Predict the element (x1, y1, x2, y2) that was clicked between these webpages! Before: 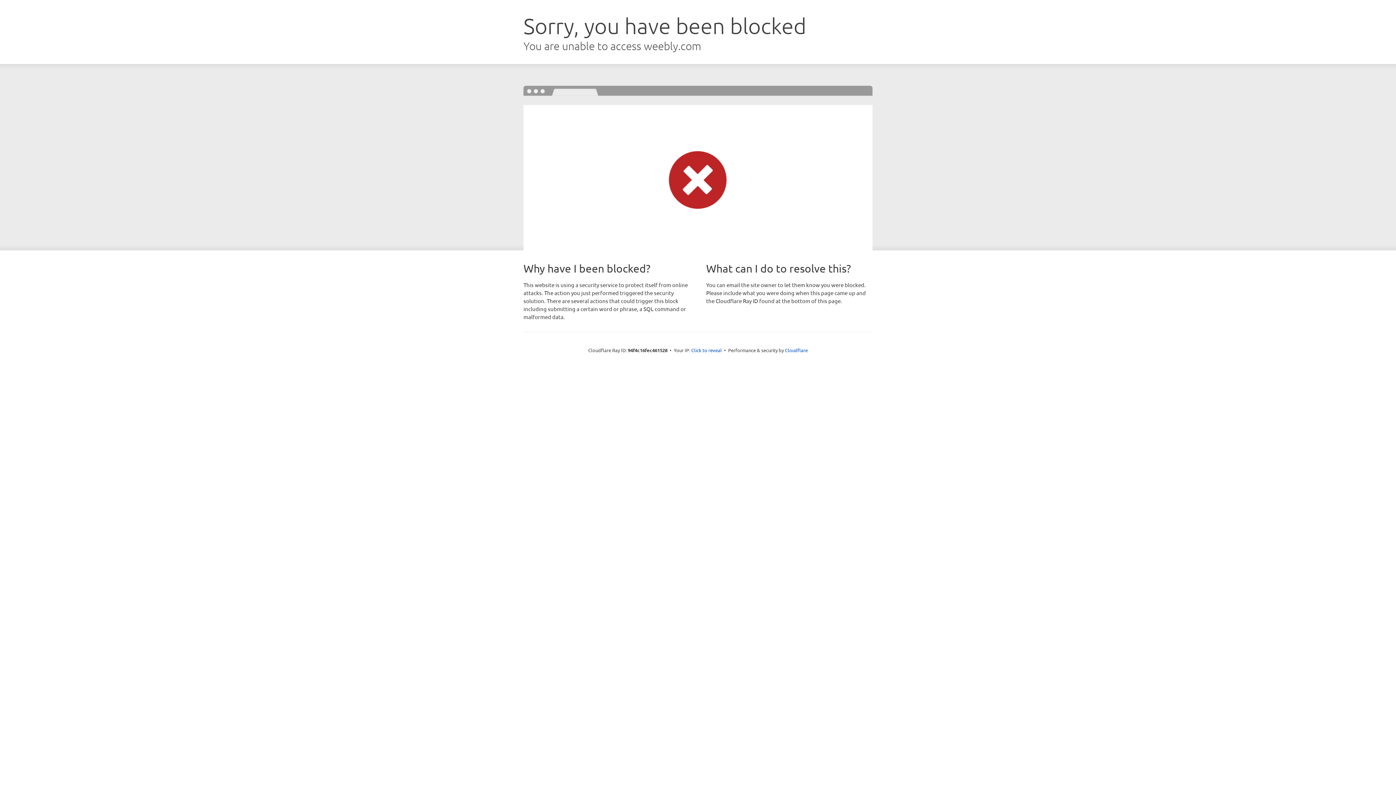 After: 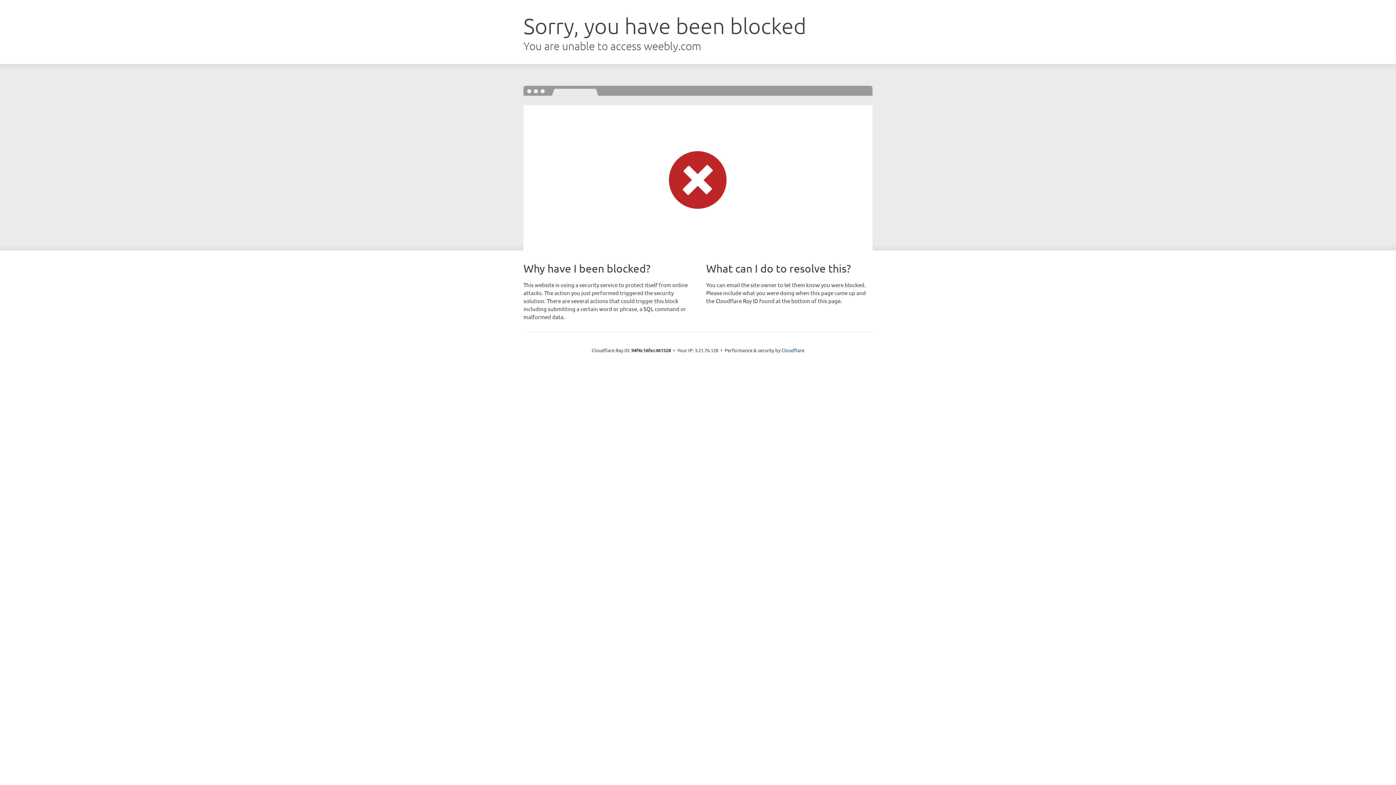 Action: label: Click to reveal bbox: (691, 346, 722, 353)